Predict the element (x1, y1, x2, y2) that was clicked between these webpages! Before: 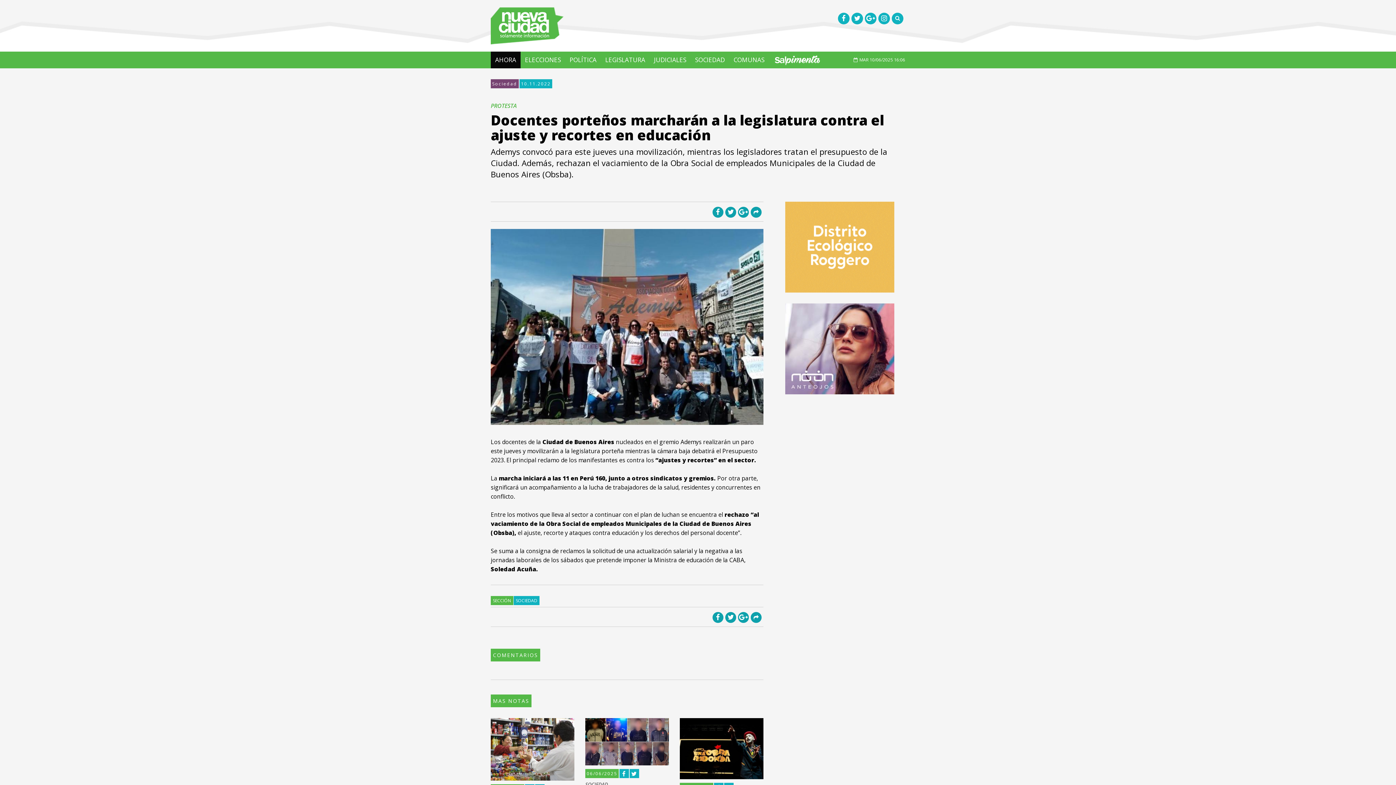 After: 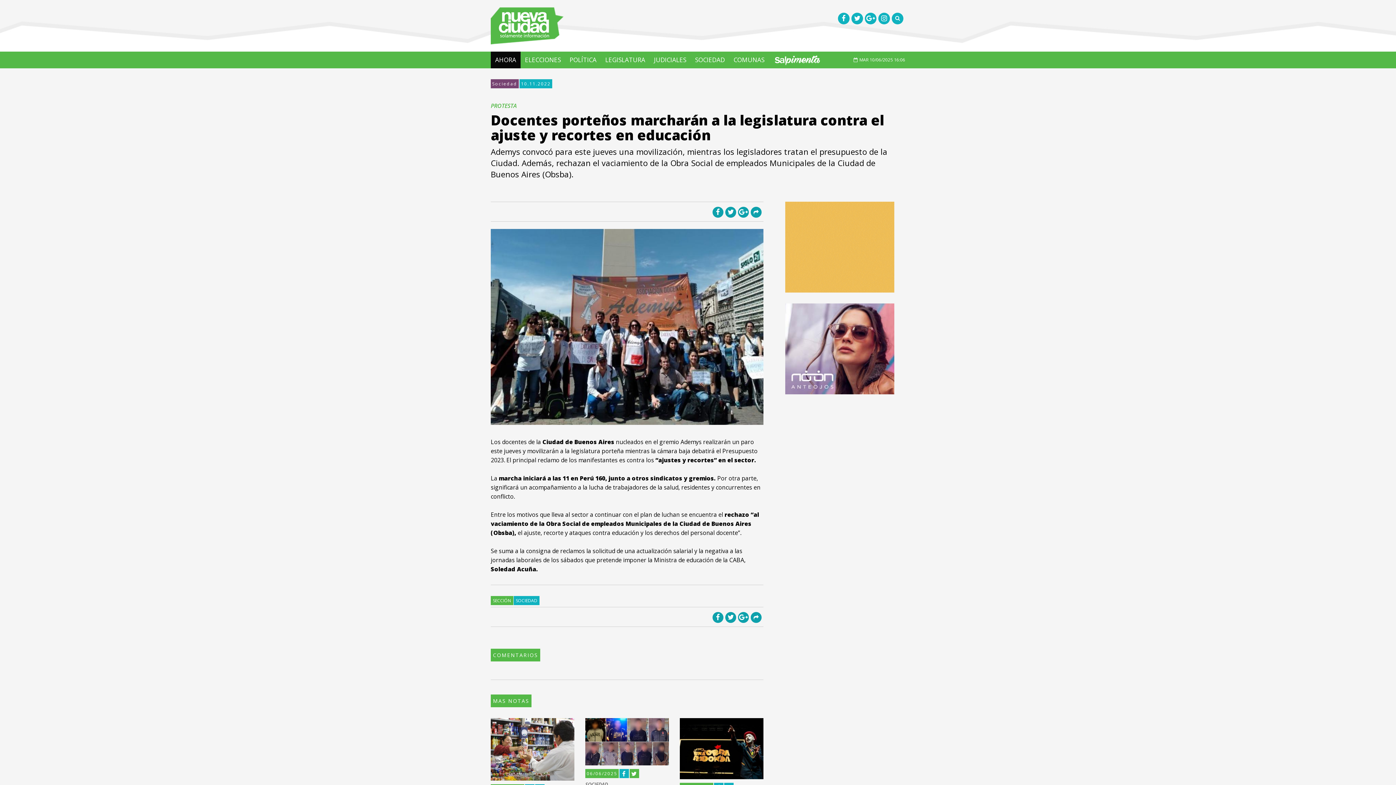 Action: bbox: (629, 769, 639, 778)